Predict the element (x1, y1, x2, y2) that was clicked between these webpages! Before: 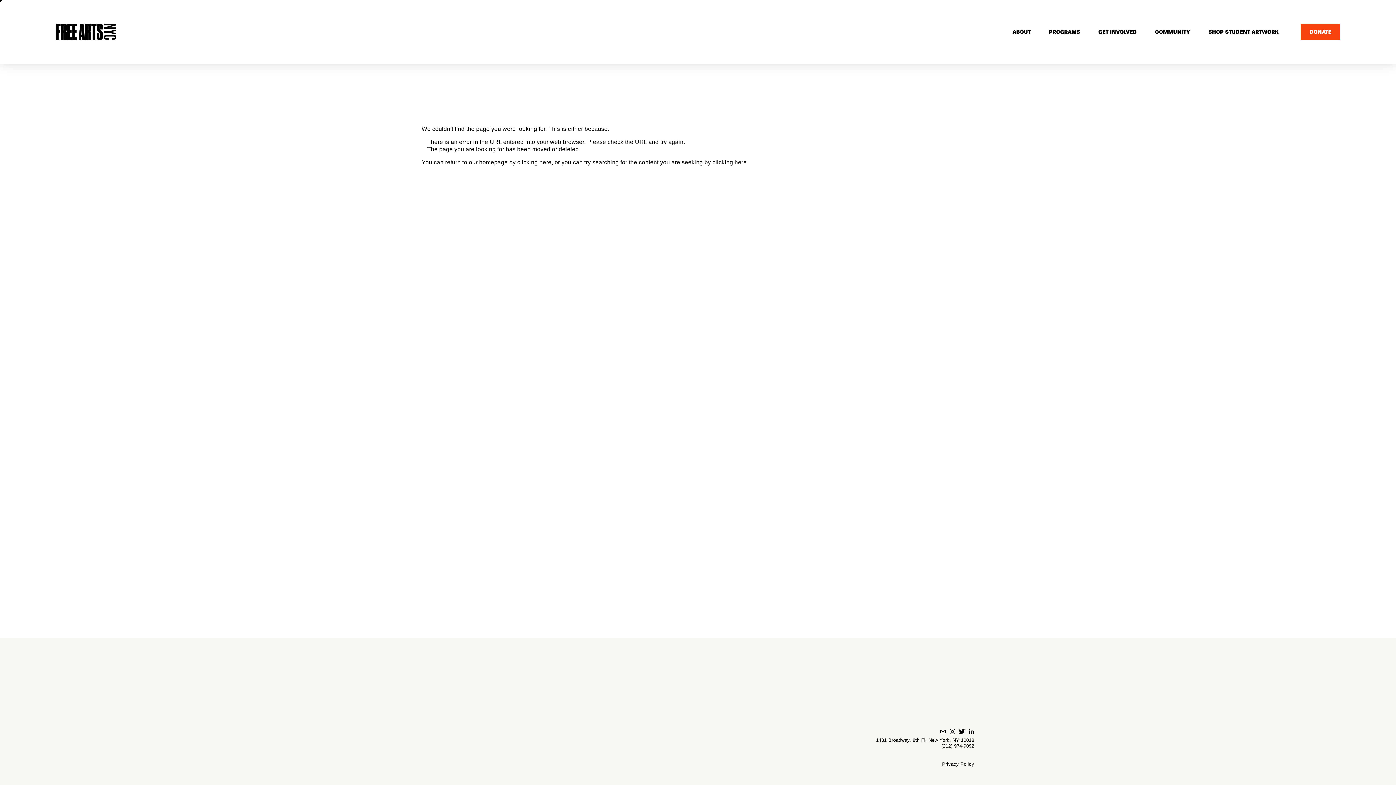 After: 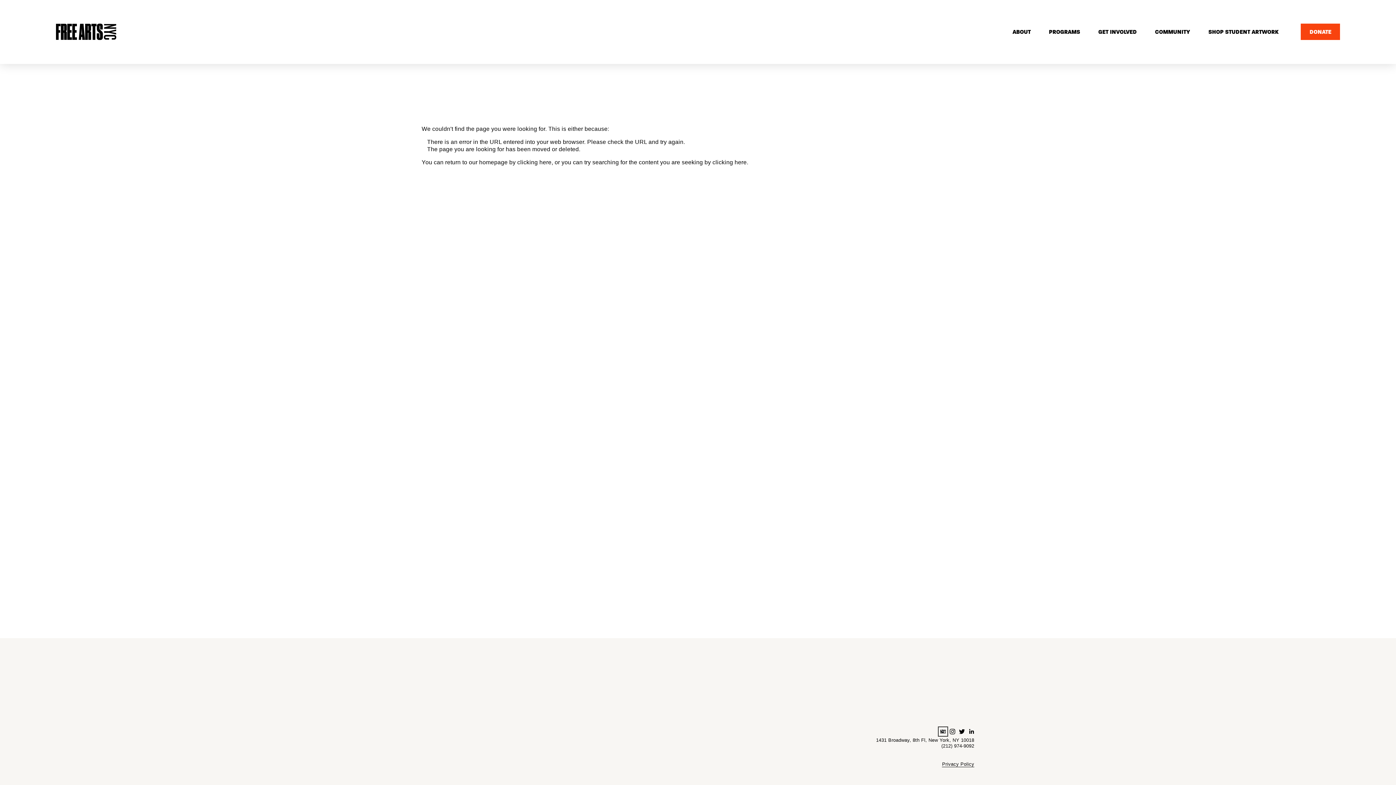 Action: bbox: (940, 729, 946, 734) label: liz.hopfan@freeartsnyc.org